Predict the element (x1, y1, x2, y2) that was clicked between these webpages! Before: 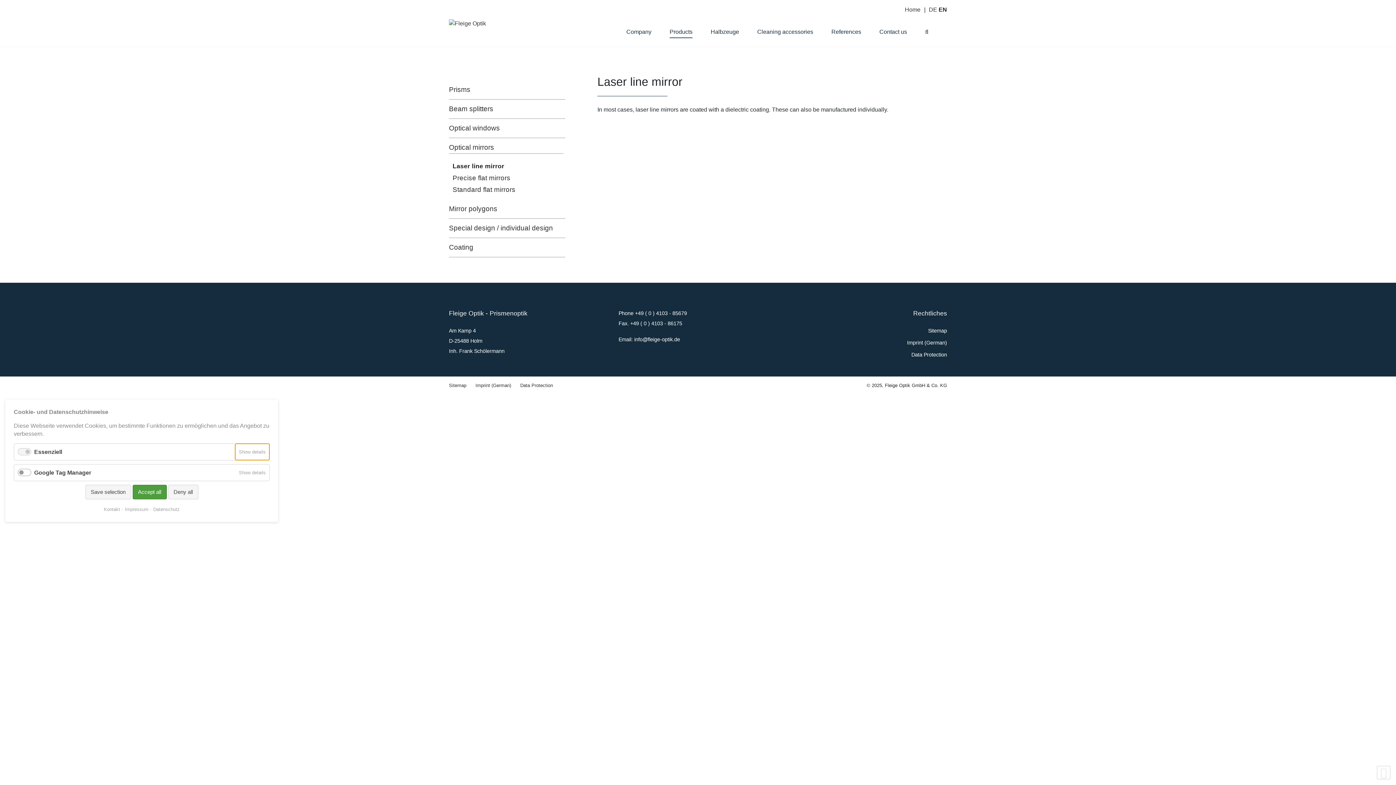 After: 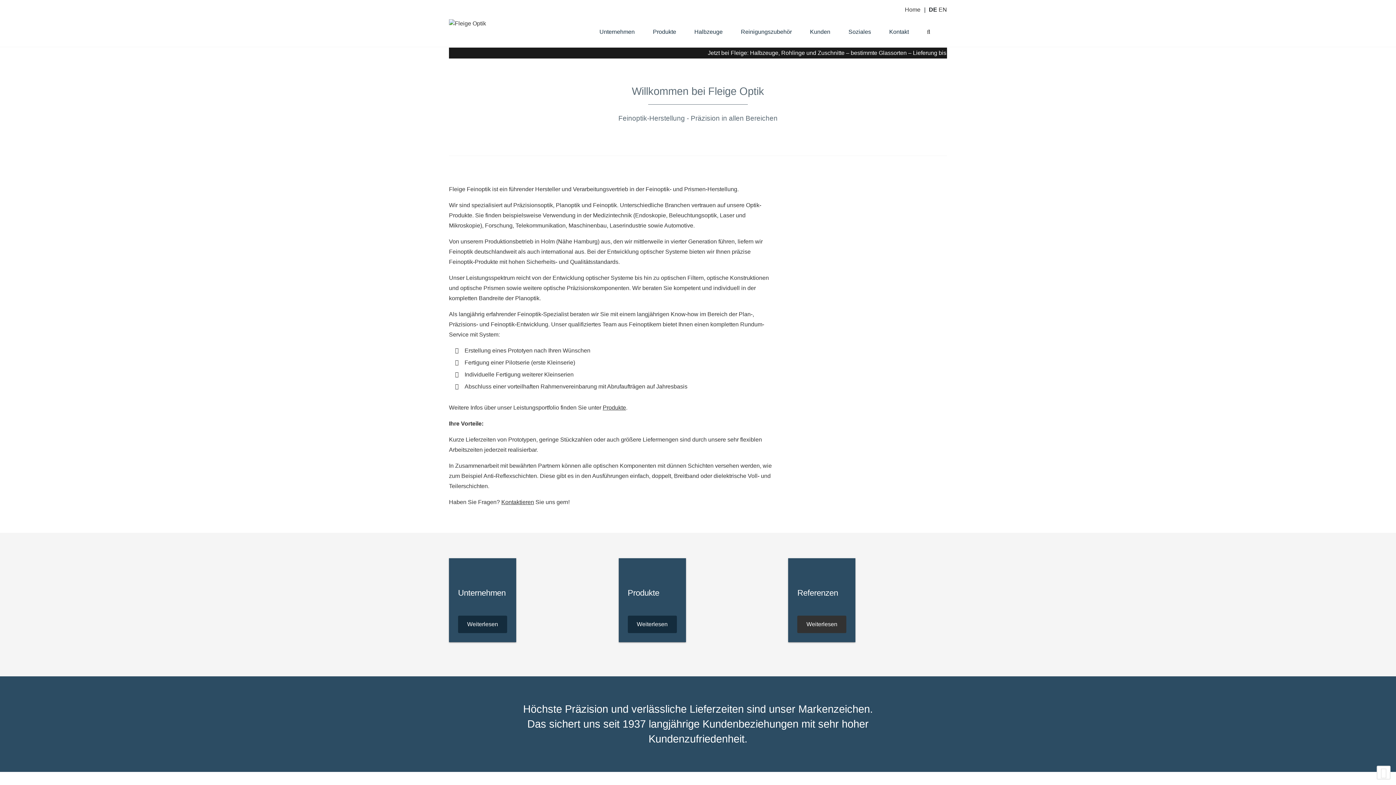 Action: bbox: (1377, 766, 1390, 780)